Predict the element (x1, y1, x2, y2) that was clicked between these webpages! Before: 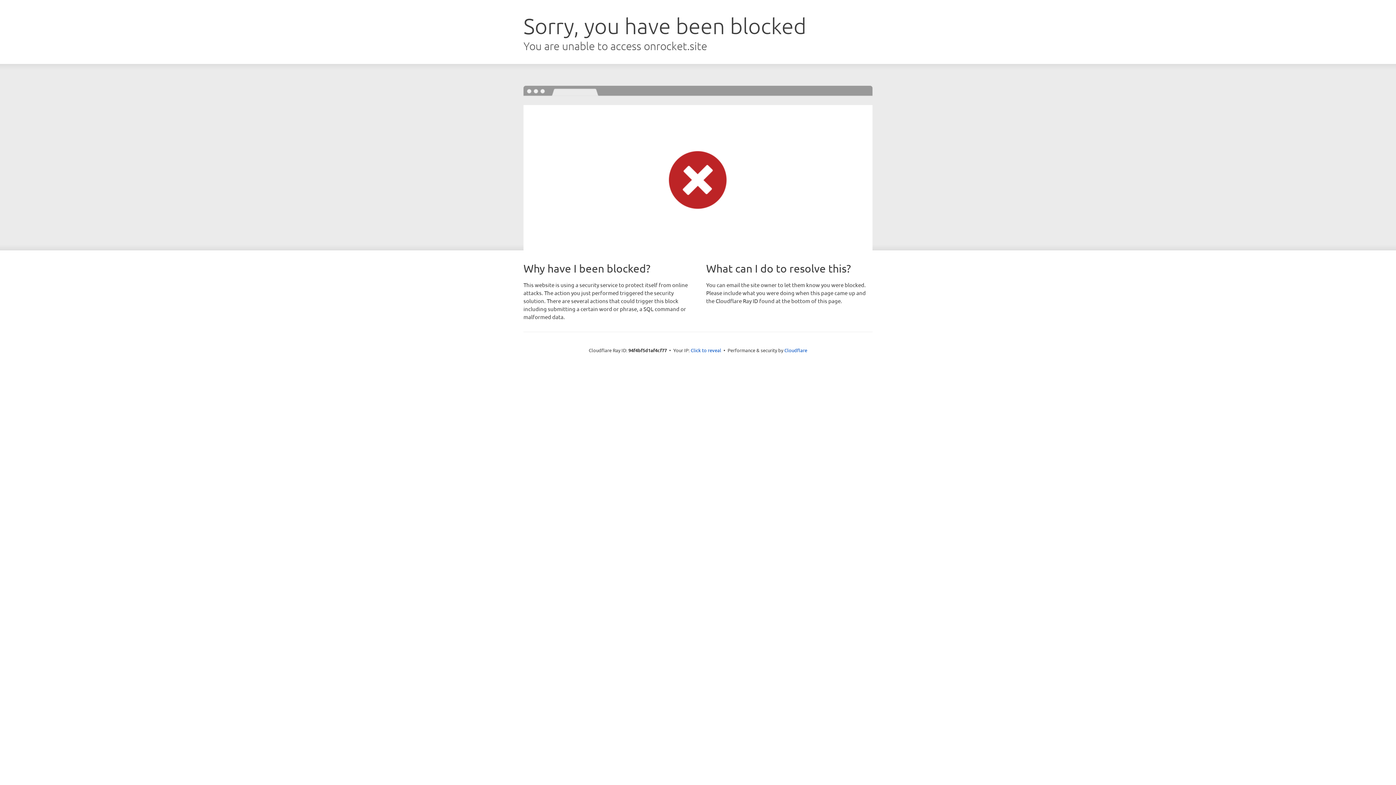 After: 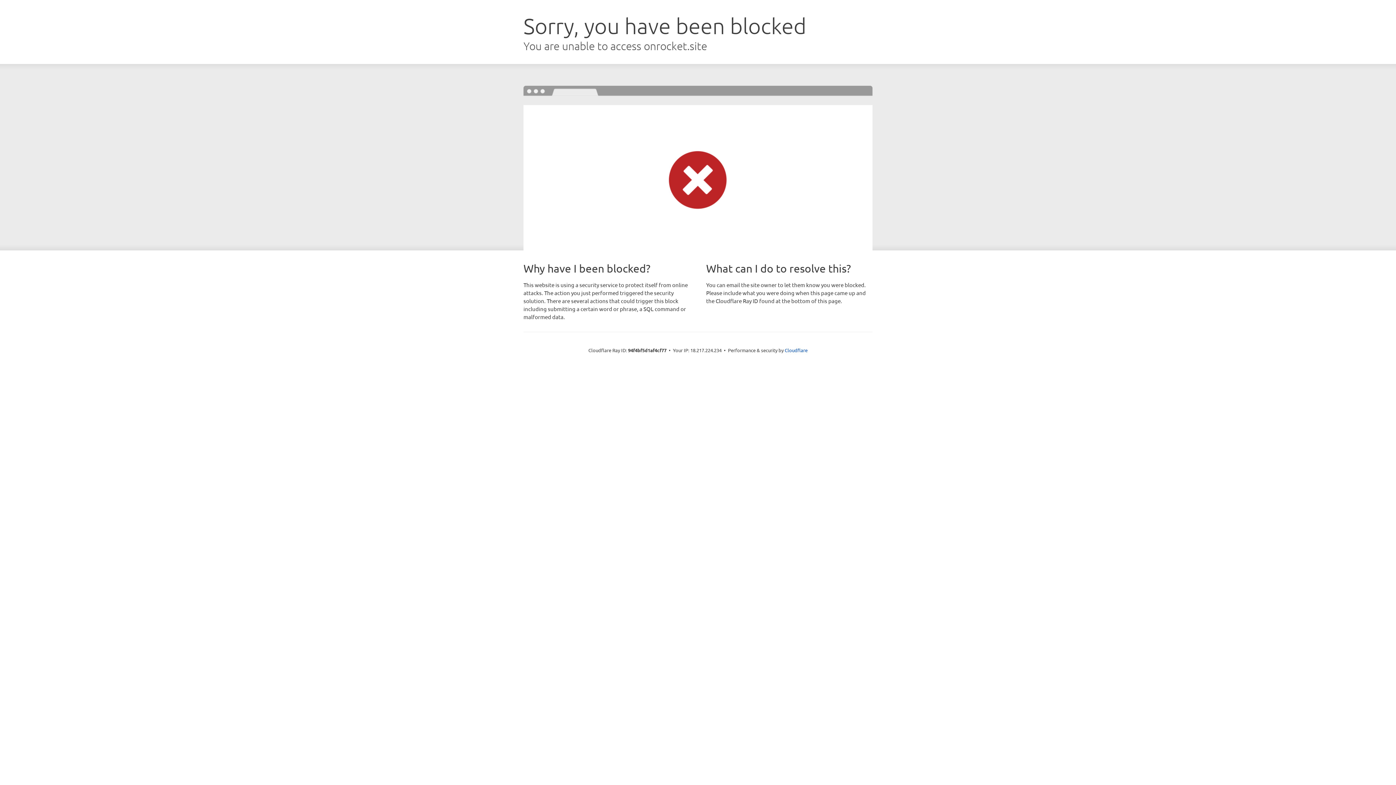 Action: label: Click to reveal bbox: (690, 346, 721, 353)